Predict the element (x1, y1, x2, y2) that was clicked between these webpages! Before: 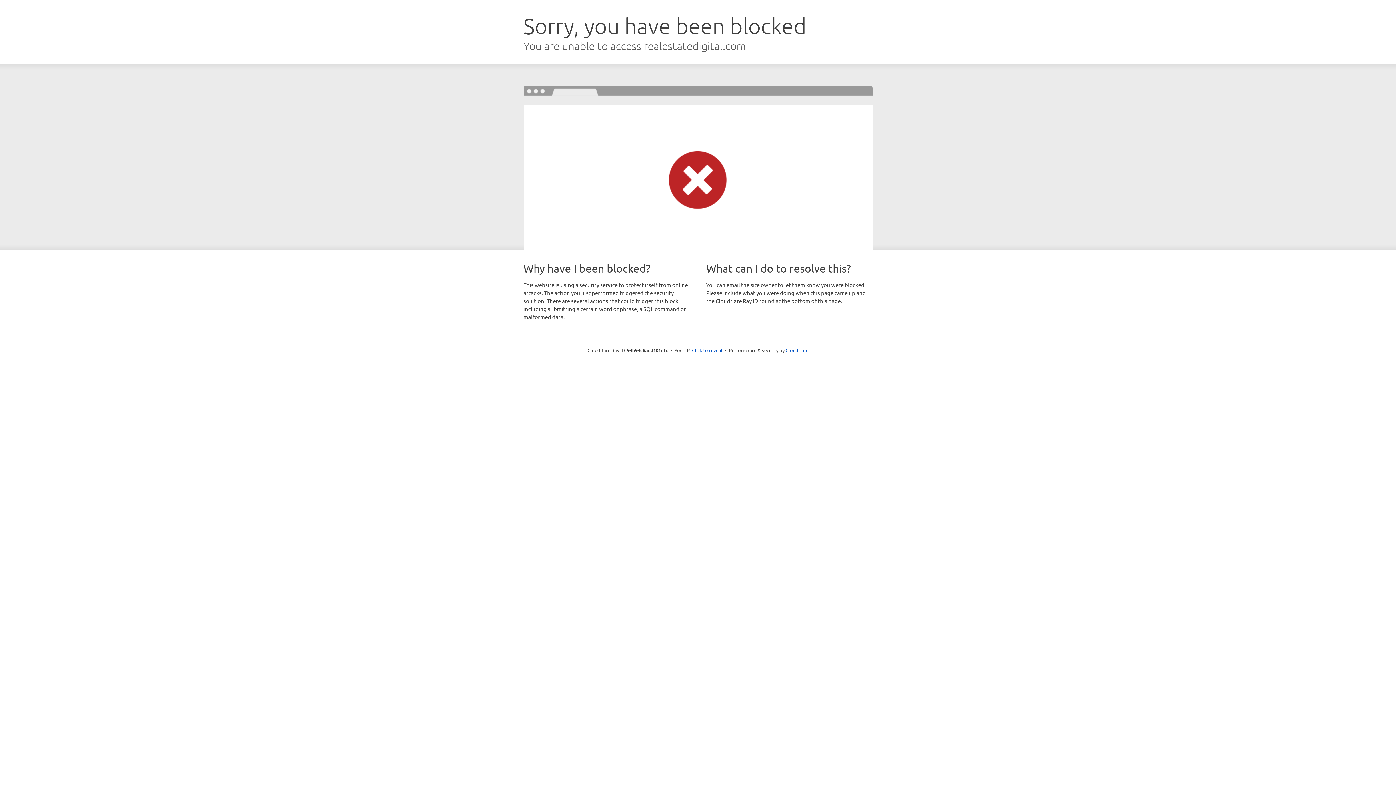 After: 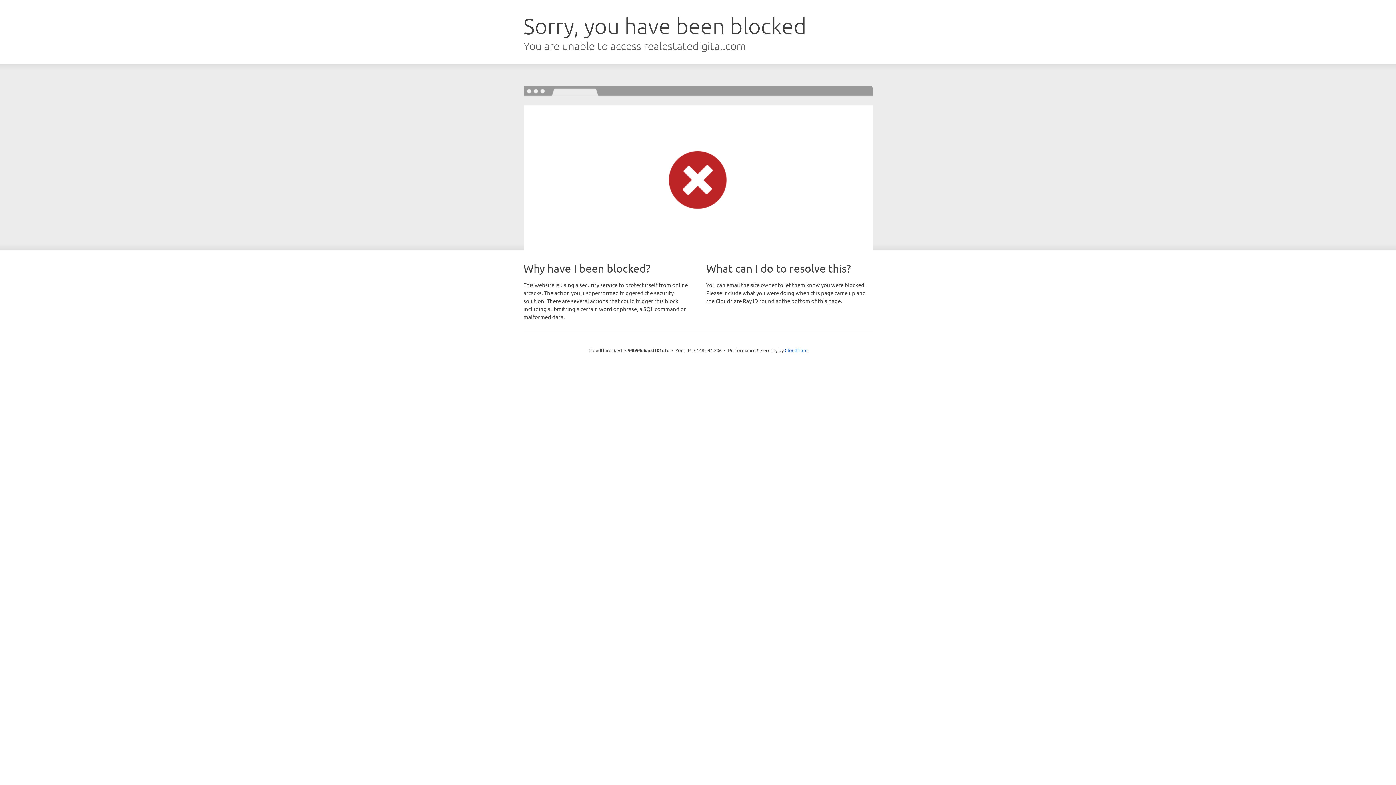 Action: bbox: (692, 346, 722, 353) label: Click to reveal